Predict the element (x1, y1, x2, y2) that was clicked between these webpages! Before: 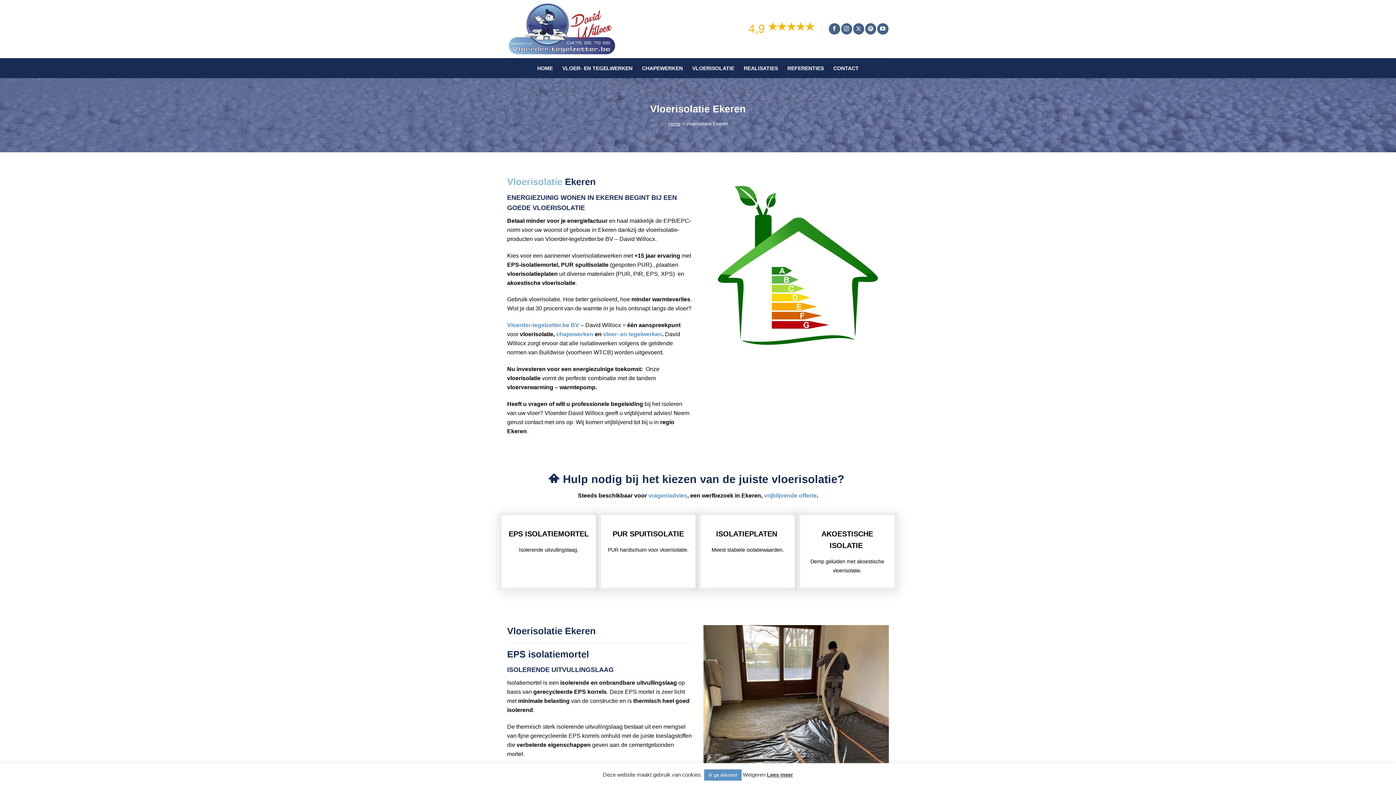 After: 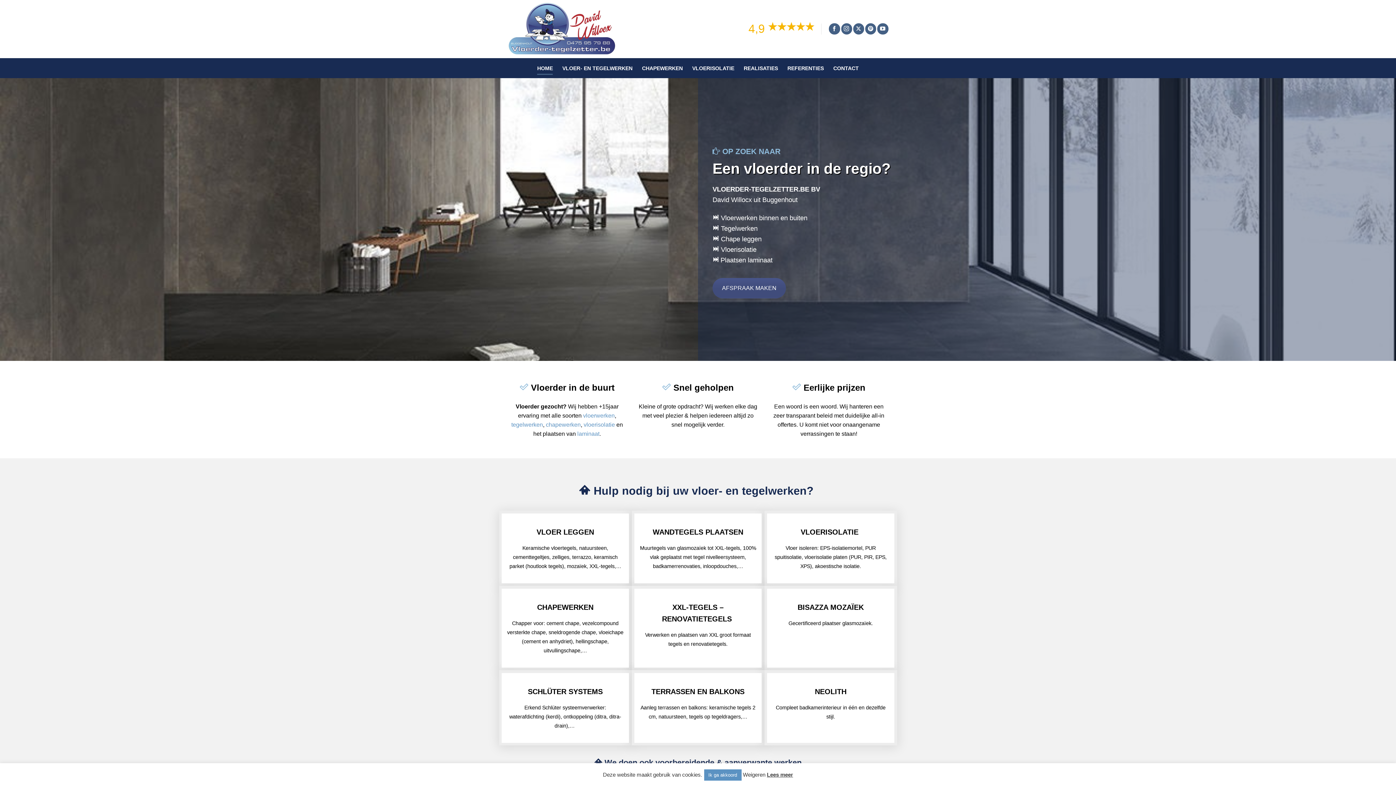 Action: label: Home bbox: (668, 121, 680, 126)